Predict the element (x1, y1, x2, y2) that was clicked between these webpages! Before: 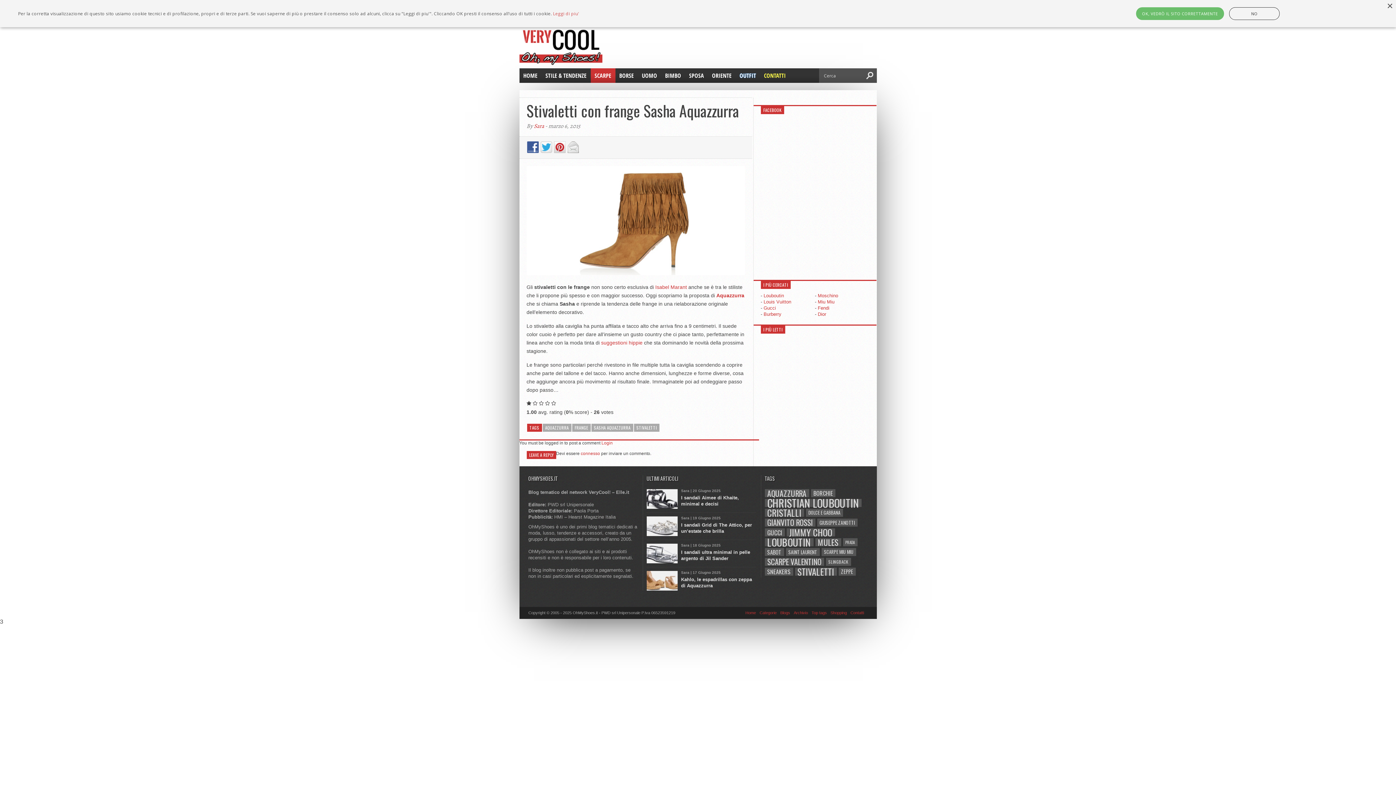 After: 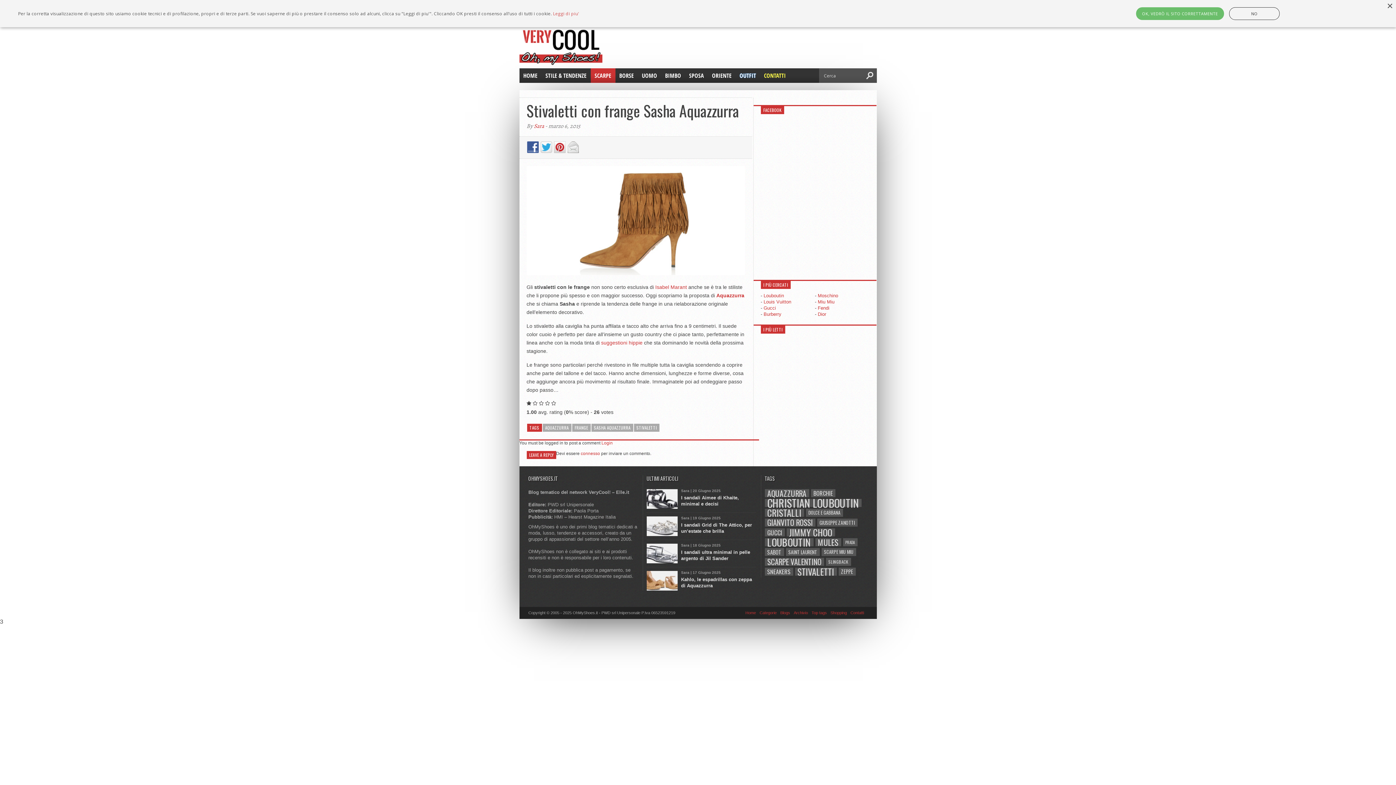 Action: bbox: (519, 62, 602, 68)